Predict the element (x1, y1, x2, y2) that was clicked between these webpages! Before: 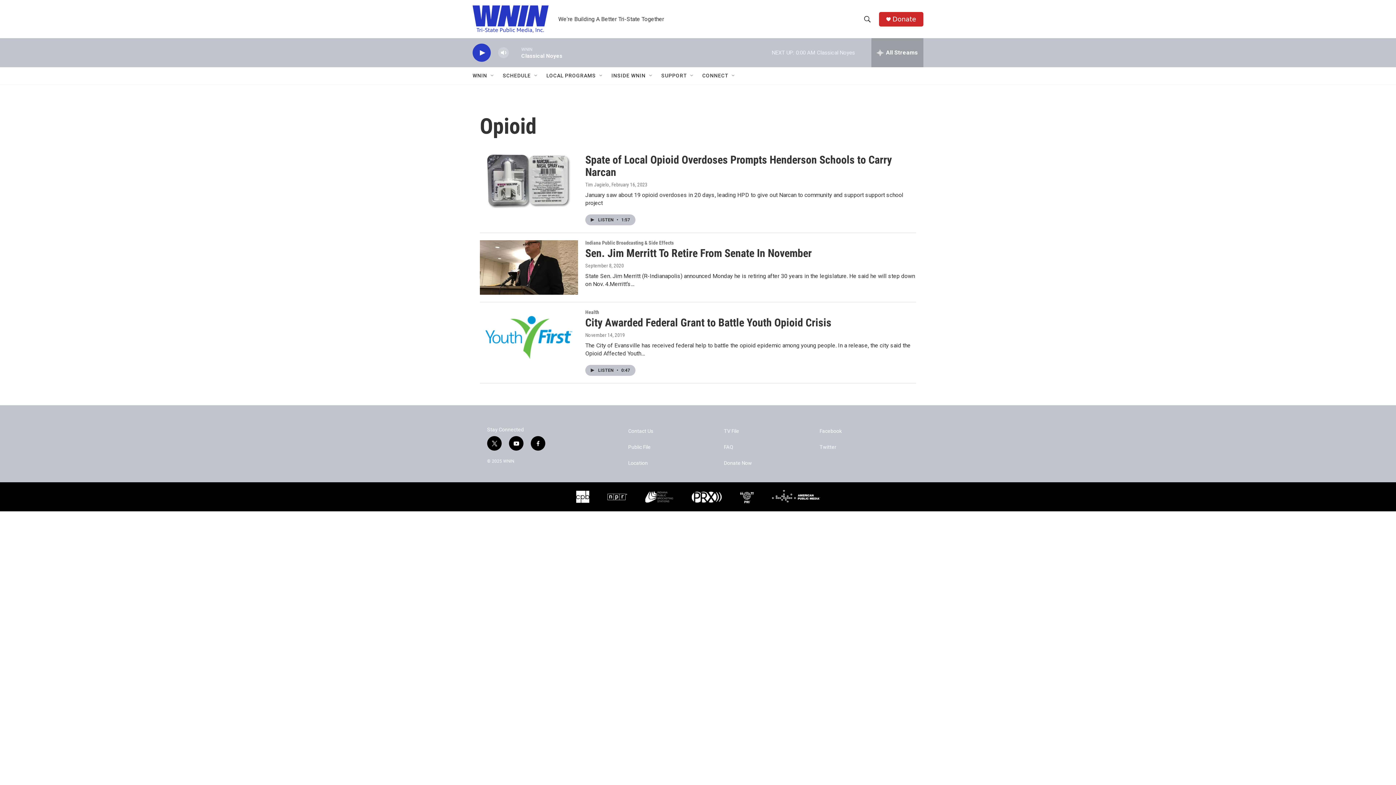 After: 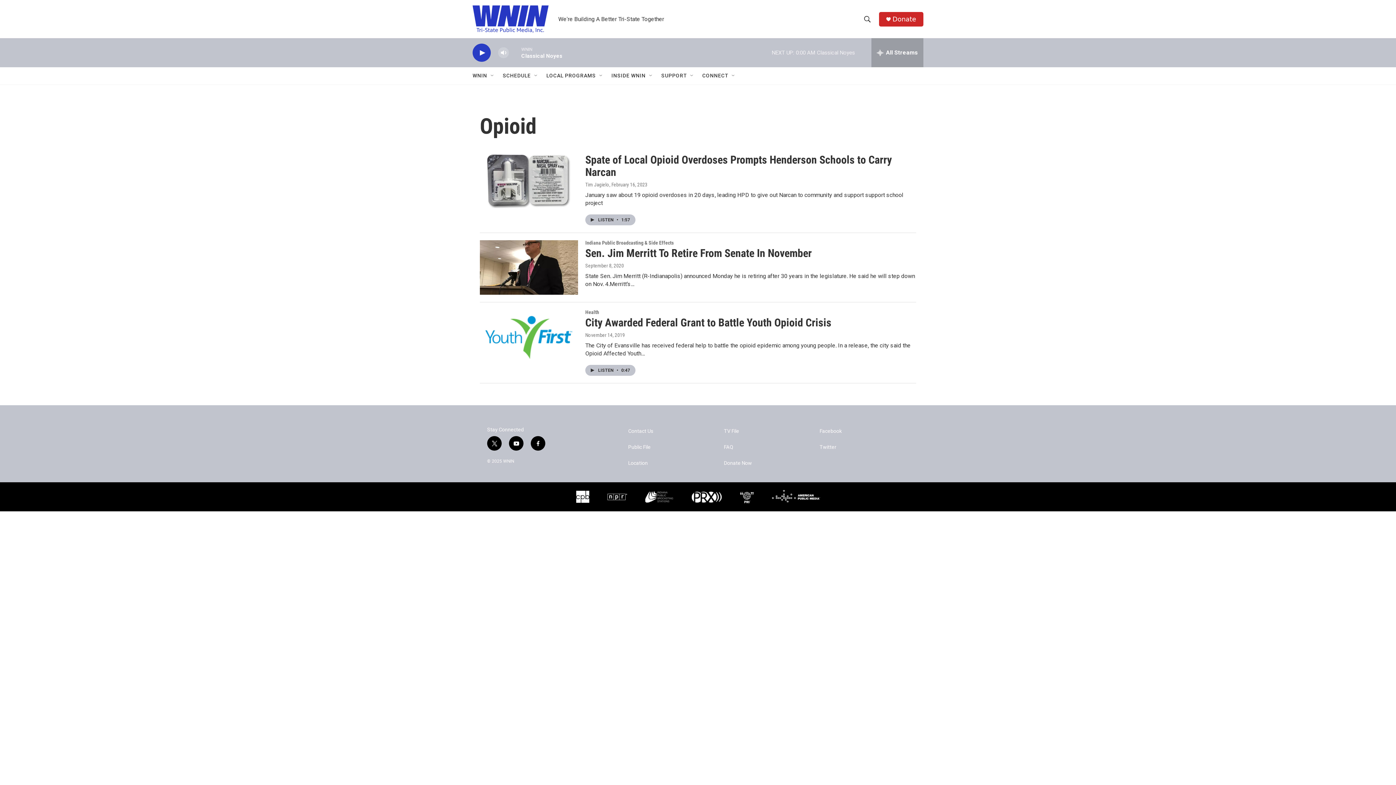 Action: bbox: (892, 15, 916, 22) label: Donate